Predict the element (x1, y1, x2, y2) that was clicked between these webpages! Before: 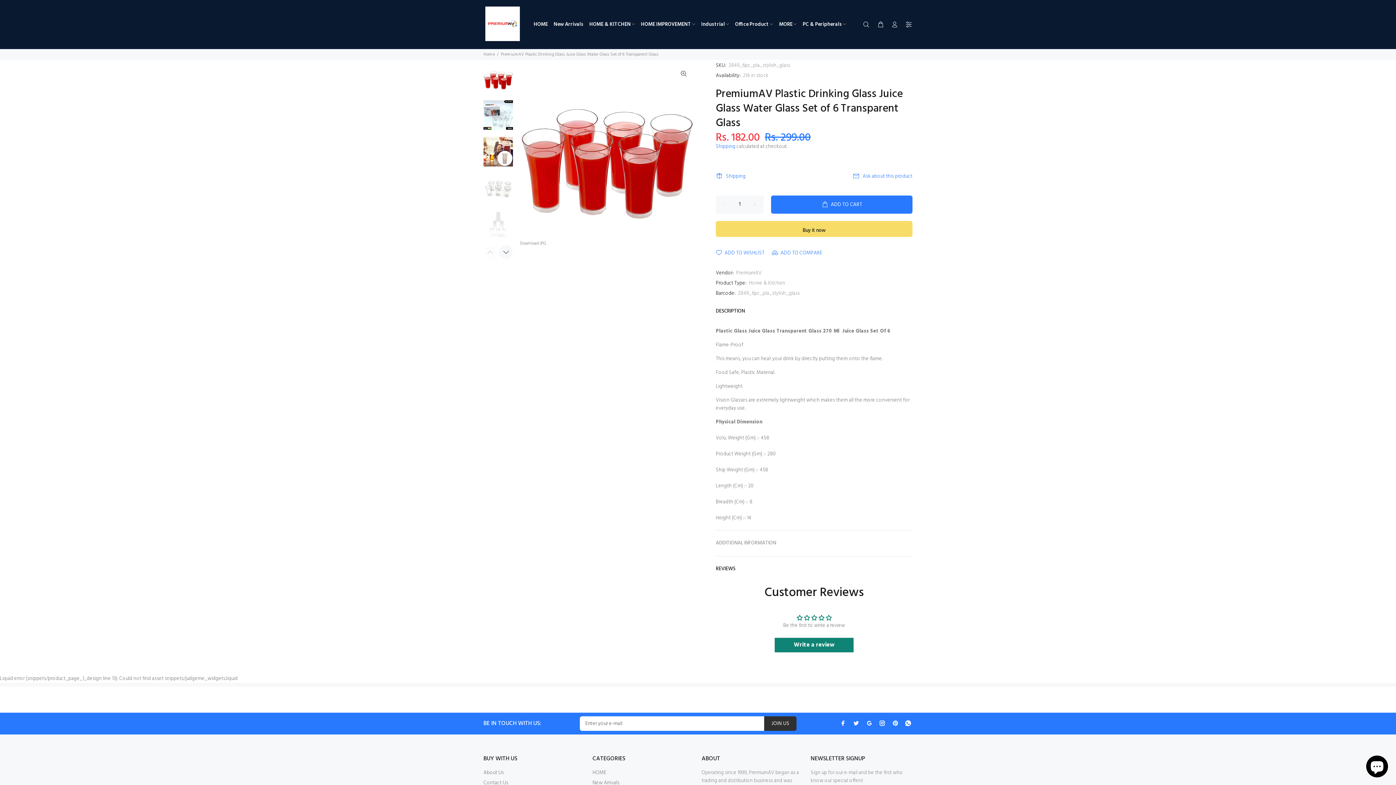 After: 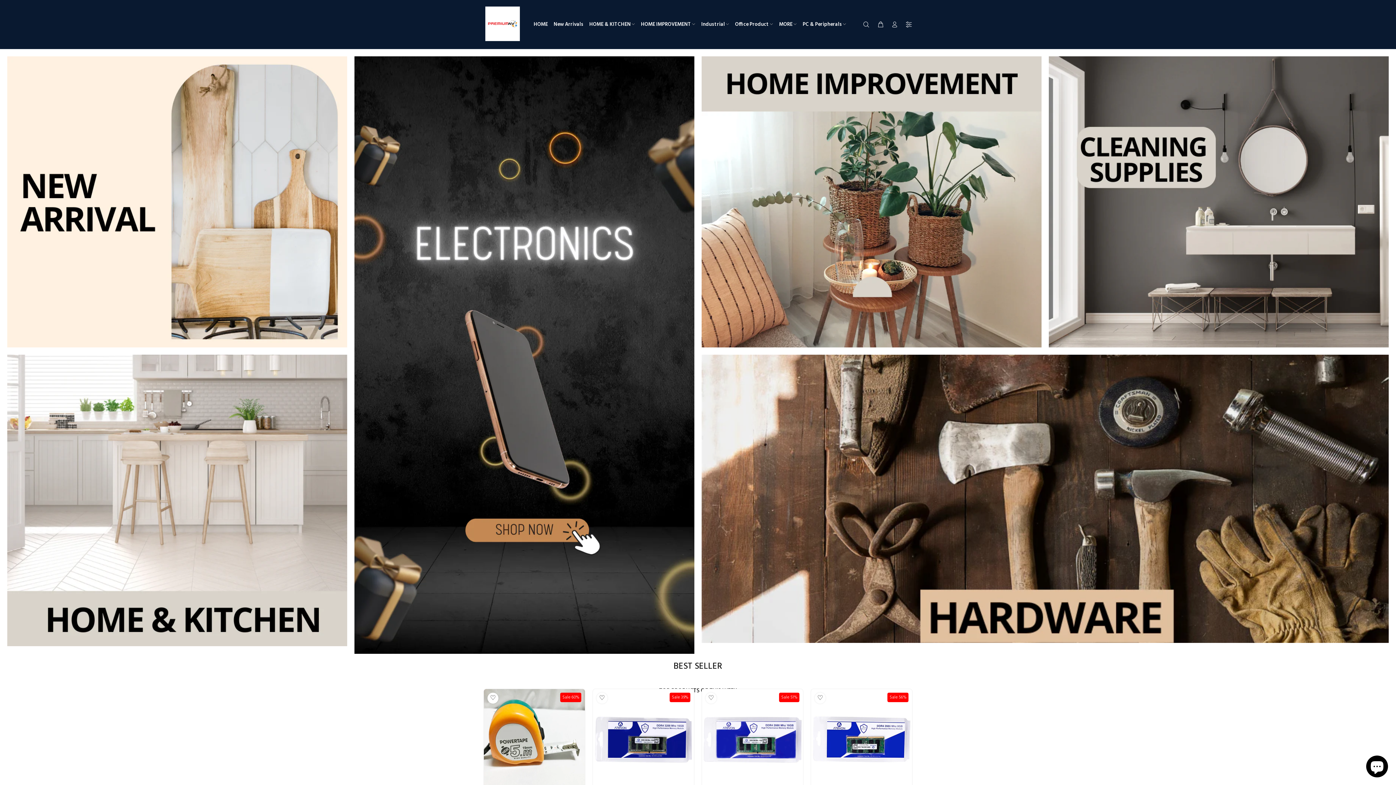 Action: label: HOME bbox: (529, 18, 550, 30)